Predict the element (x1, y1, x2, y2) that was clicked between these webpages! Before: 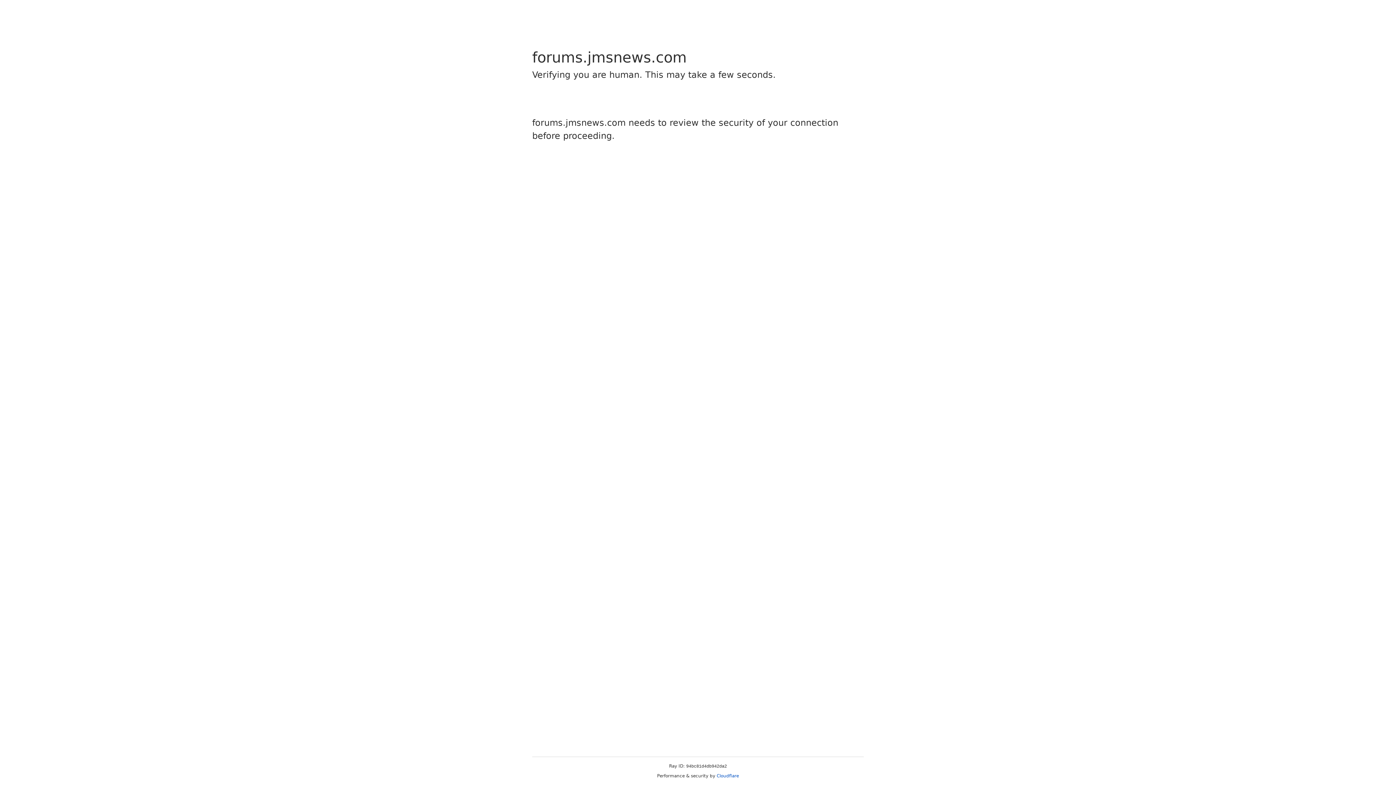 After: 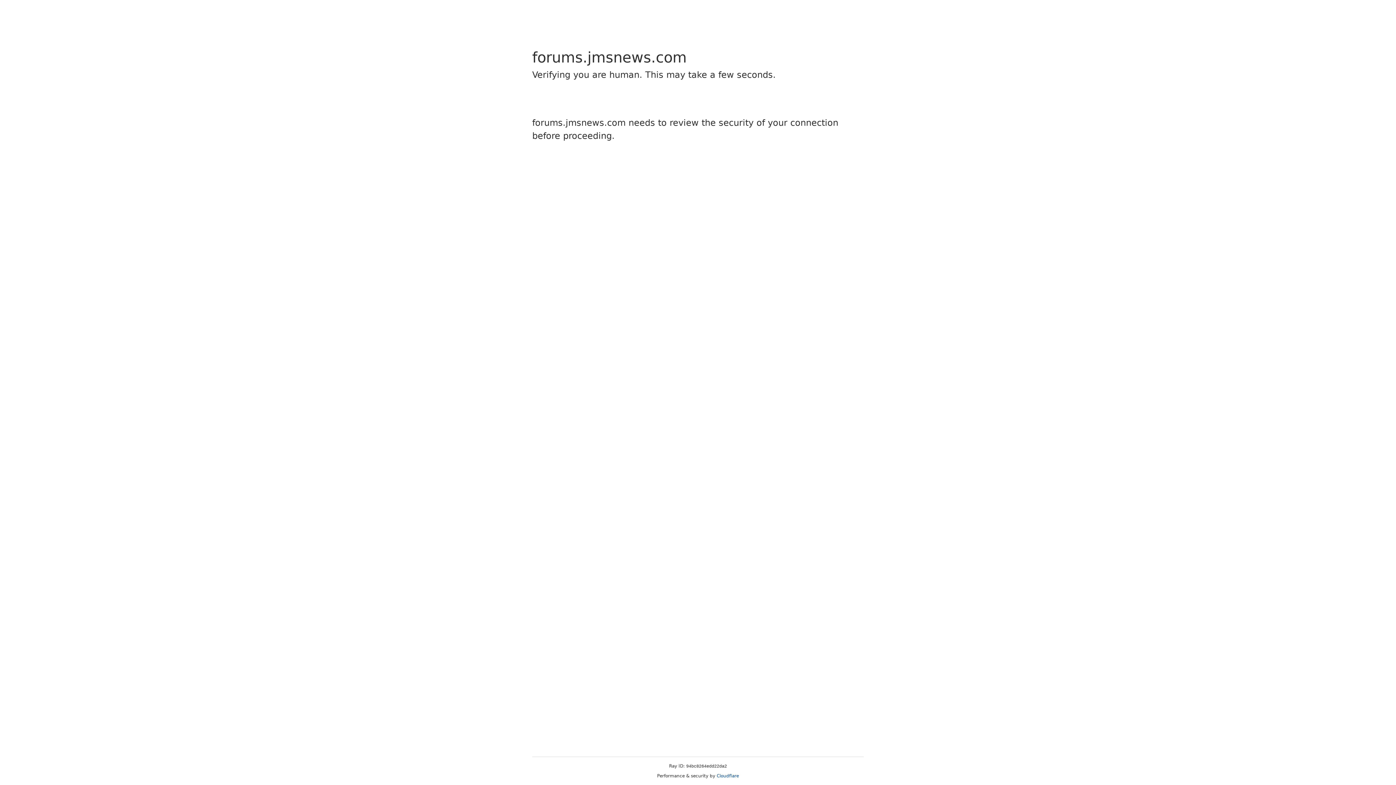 Action: label: Cloudflare bbox: (716, 773, 739, 778)